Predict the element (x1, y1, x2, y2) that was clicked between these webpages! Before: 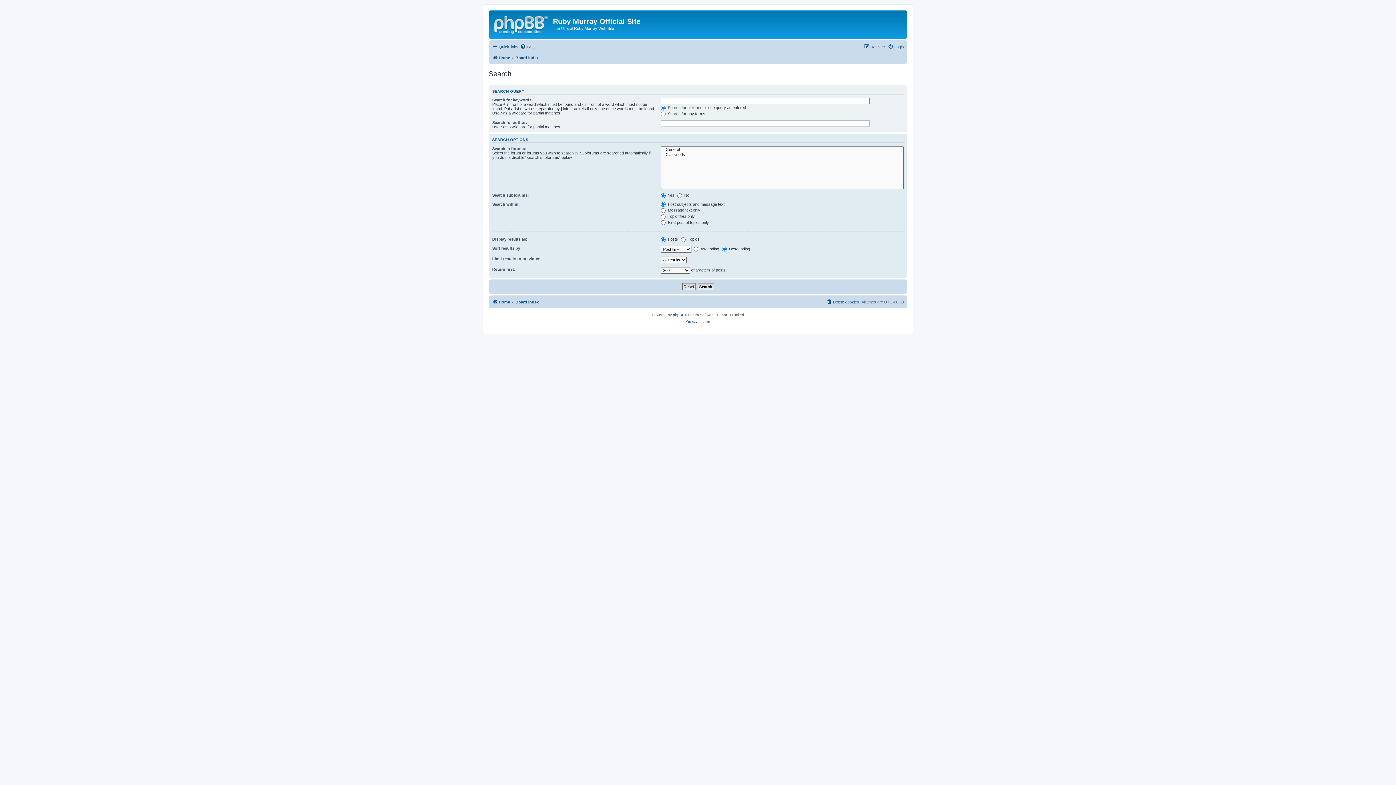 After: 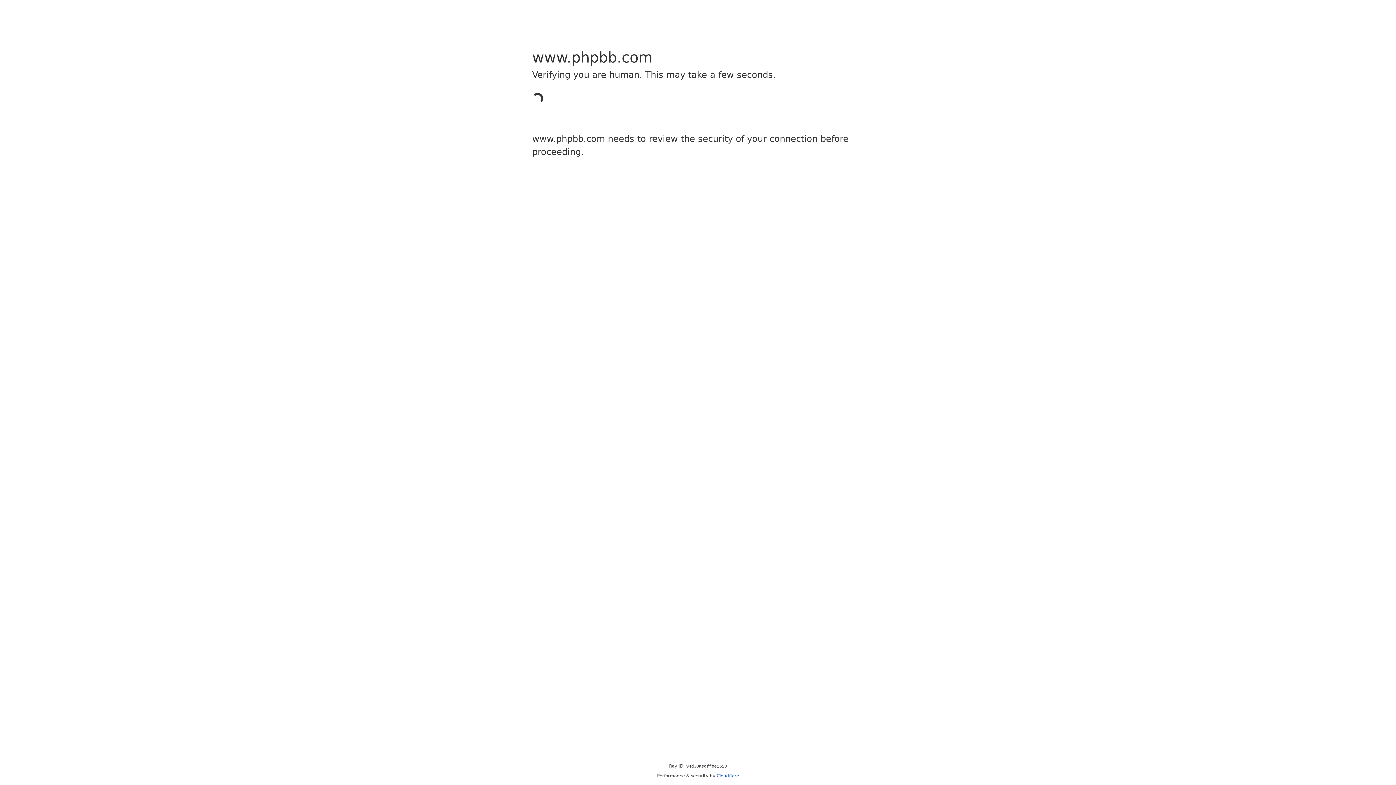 Action: bbox: (673, 311, 684, 318) label: phpBB